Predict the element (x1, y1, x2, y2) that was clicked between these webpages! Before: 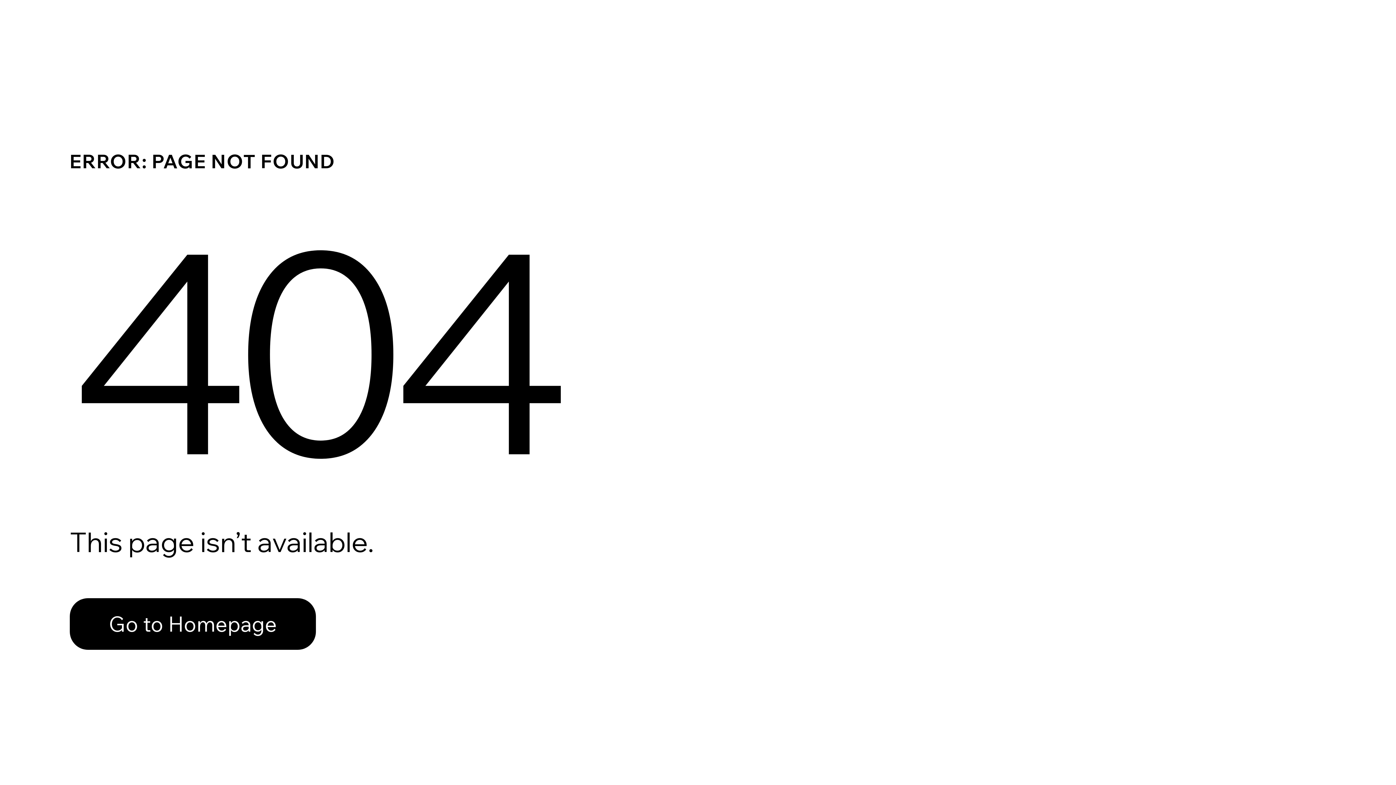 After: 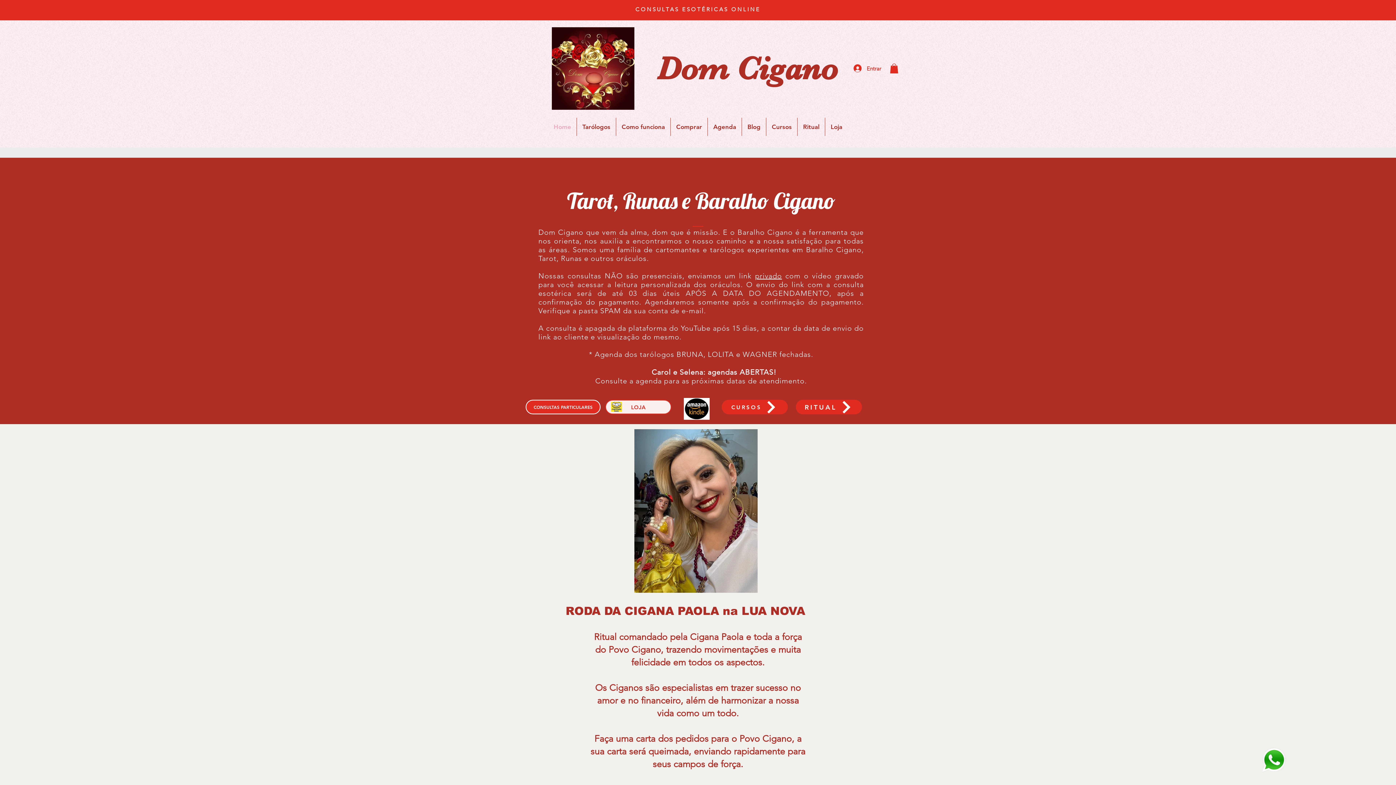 Action: bbox: (69, 598, 316, 650) label: Go to Homepage